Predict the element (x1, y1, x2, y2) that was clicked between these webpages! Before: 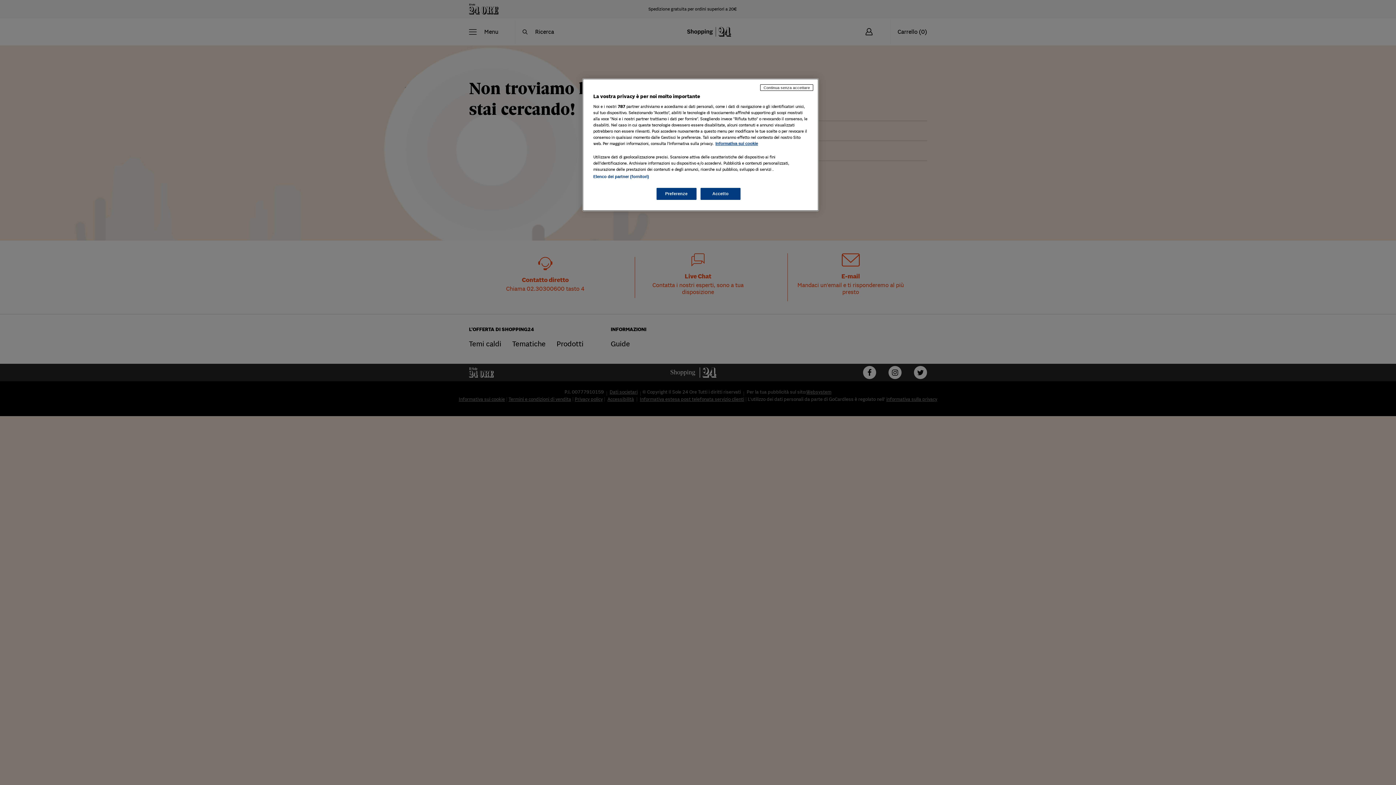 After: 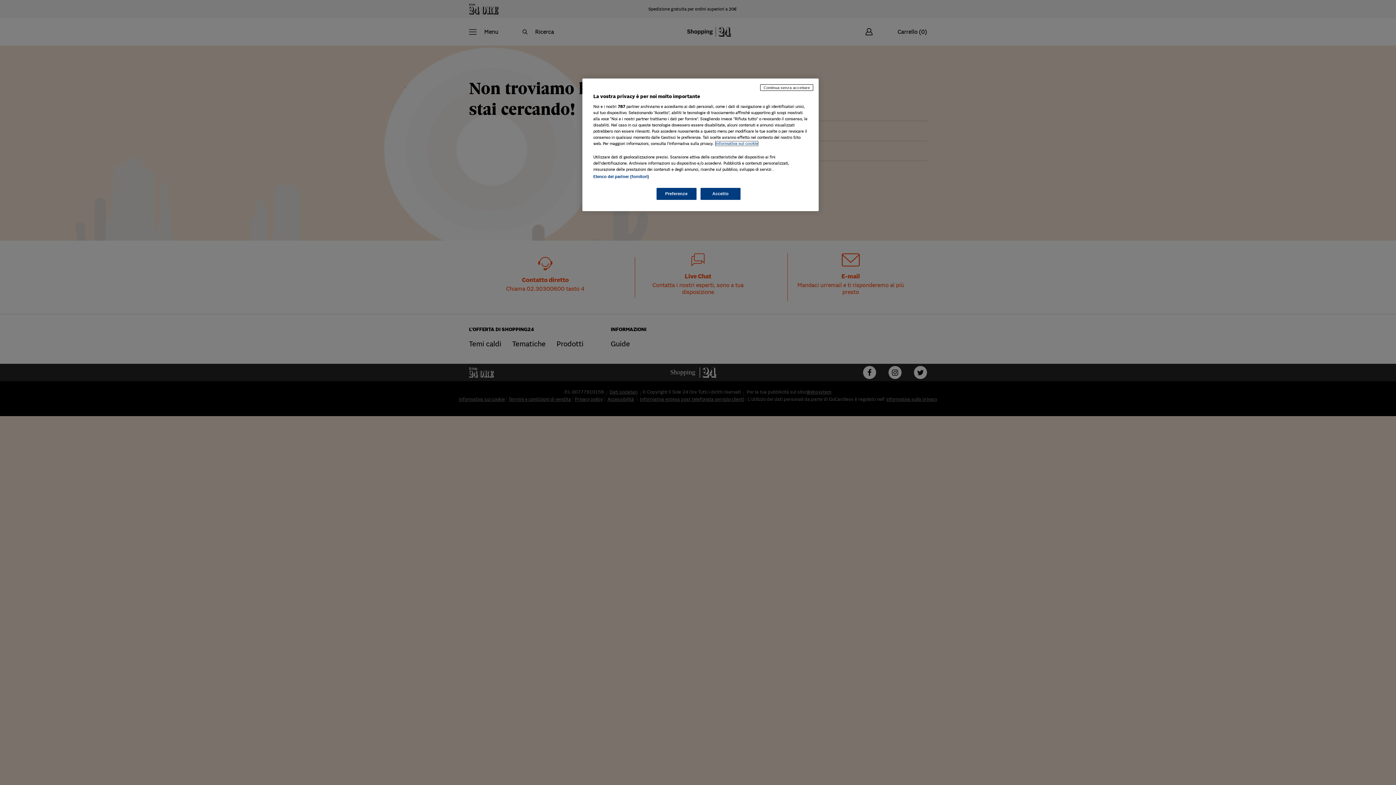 Action: bbox: (715, 141, 758, 145) label: Maggiori informazioni sulla tua privacy, apre in una nuova scheda